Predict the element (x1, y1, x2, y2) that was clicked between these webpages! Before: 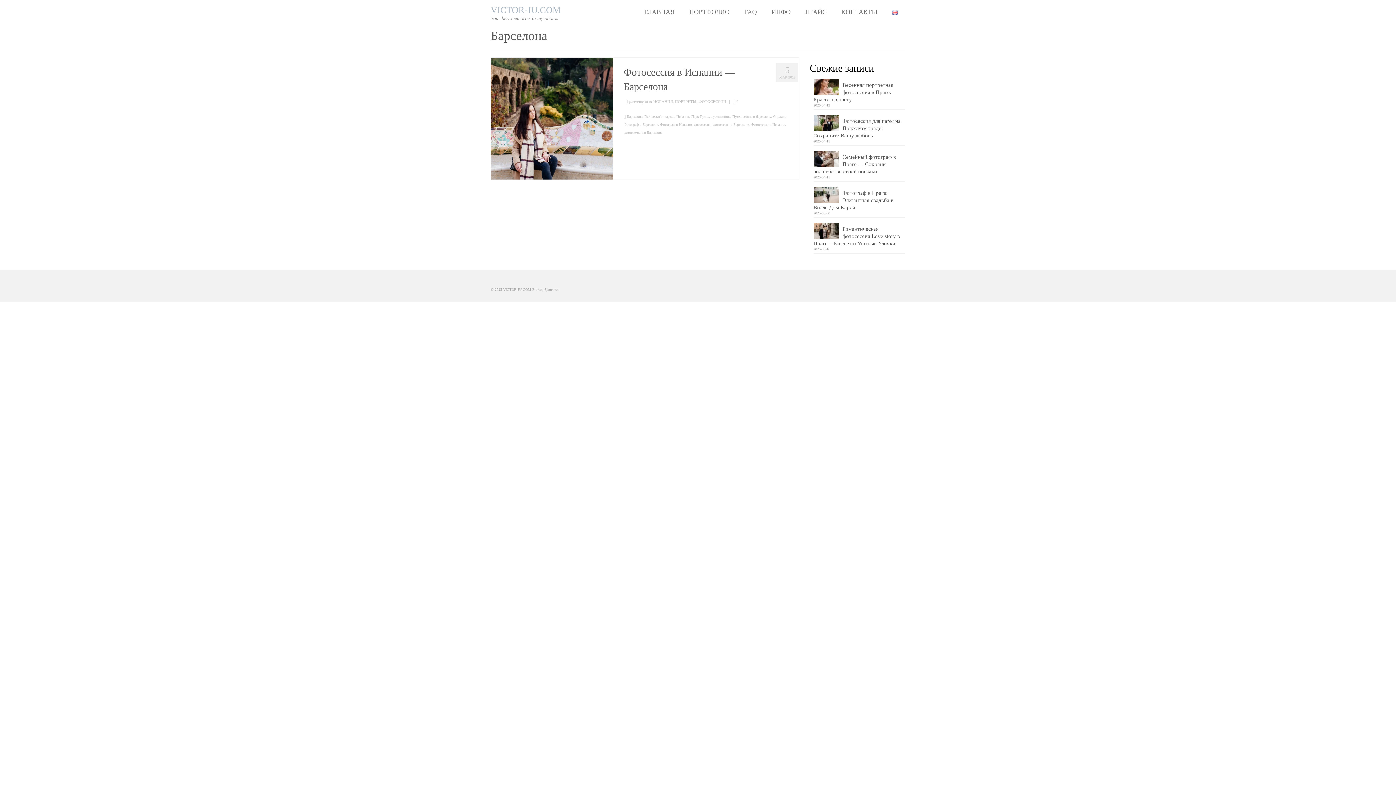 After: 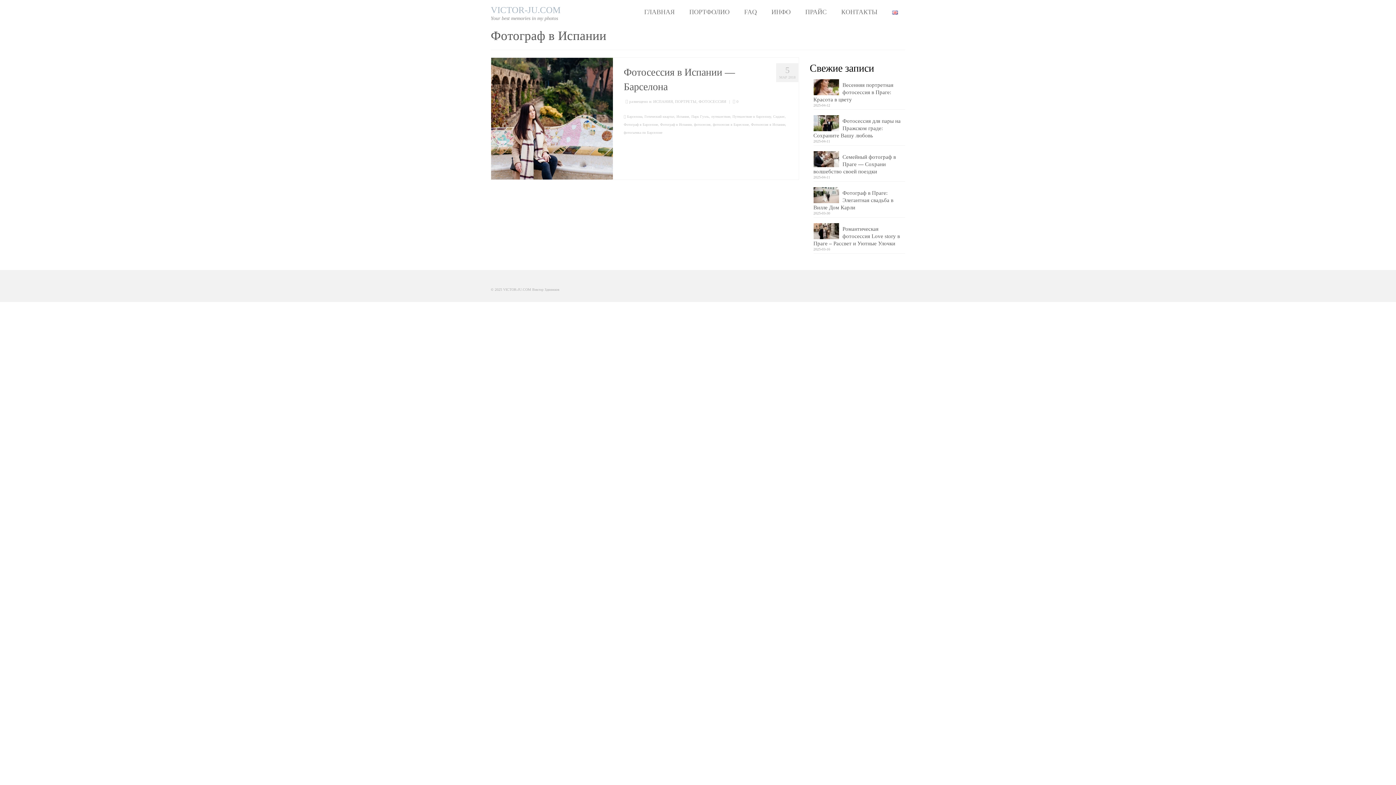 Action: label: Фотограф в Испании bbox: (660, 122, 691, 126)